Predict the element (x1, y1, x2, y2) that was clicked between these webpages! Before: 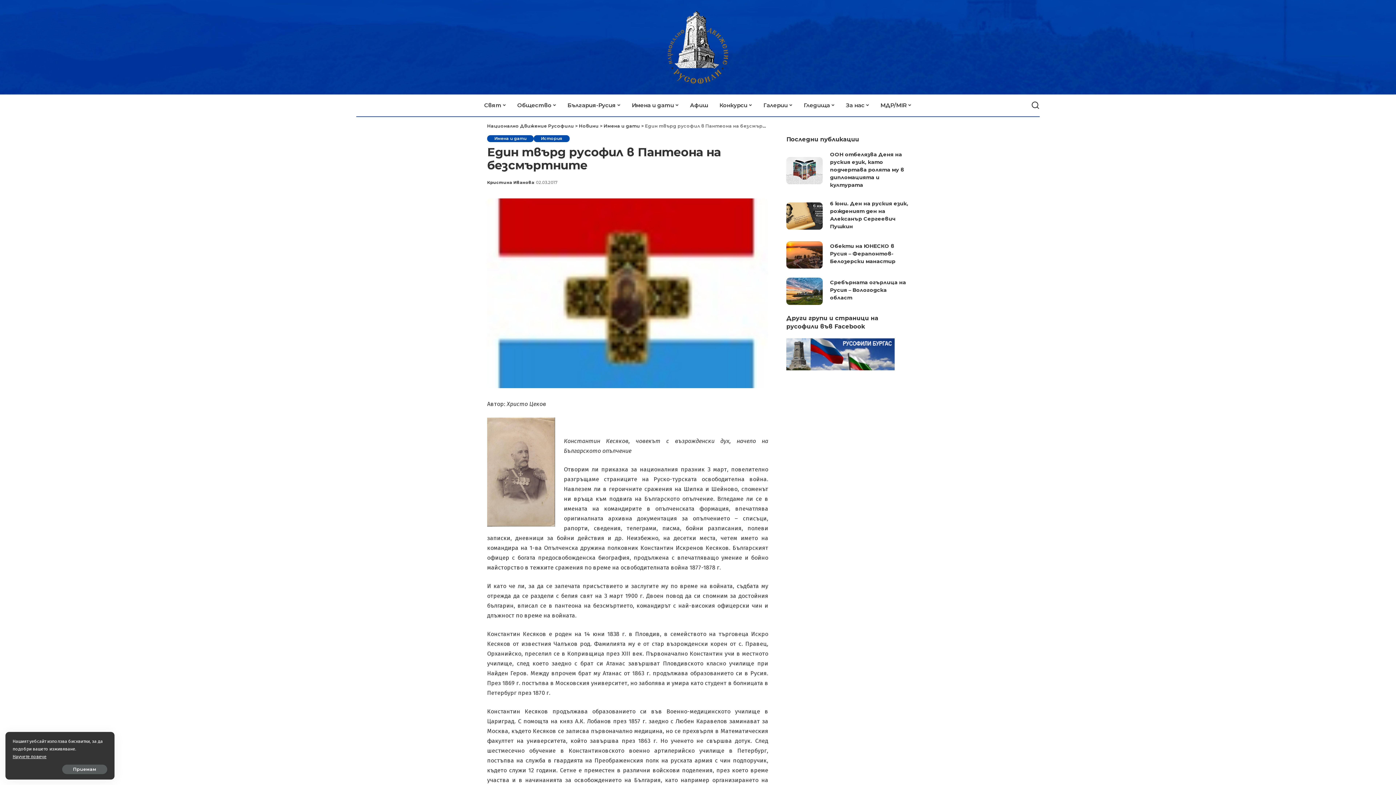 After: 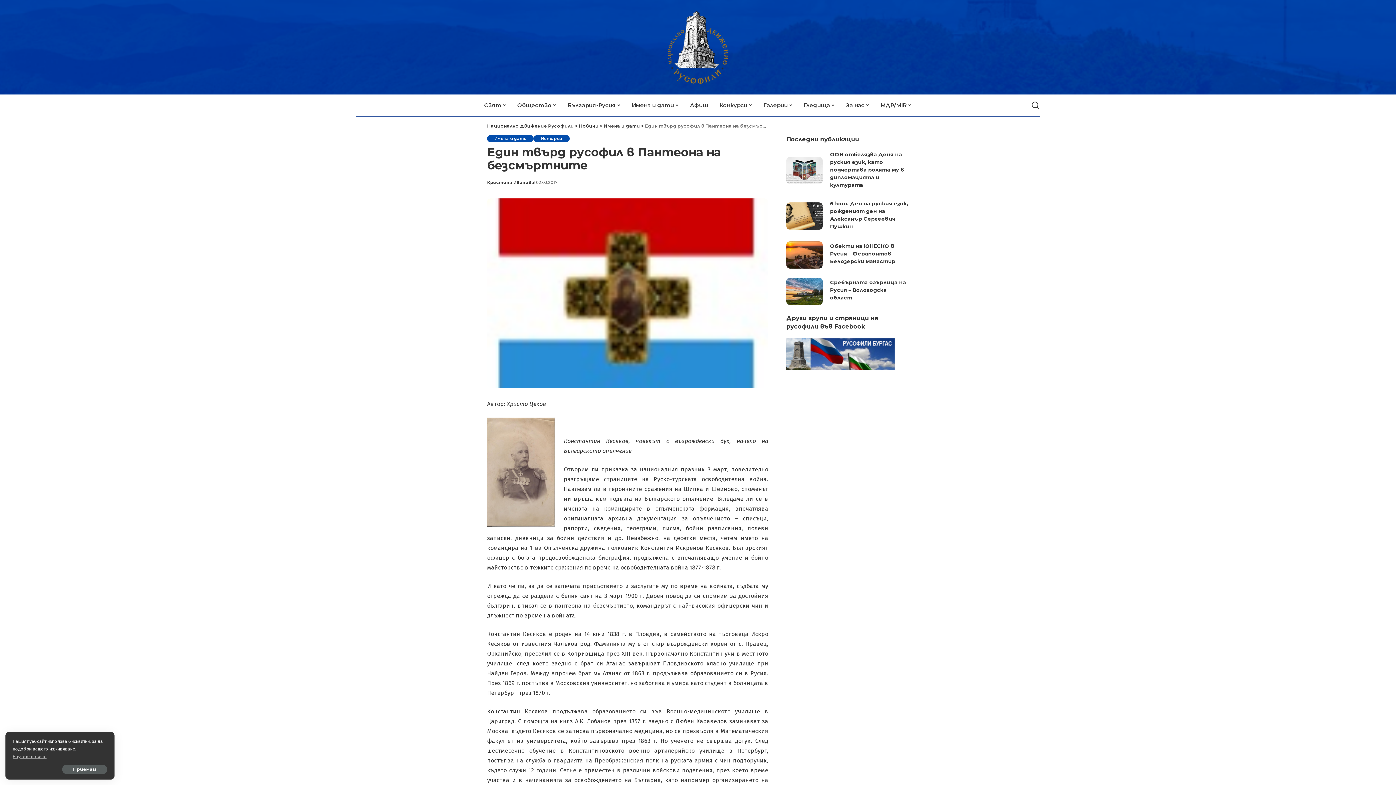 Action: bbox: (12, 754, 46, 759) label: Научете повече